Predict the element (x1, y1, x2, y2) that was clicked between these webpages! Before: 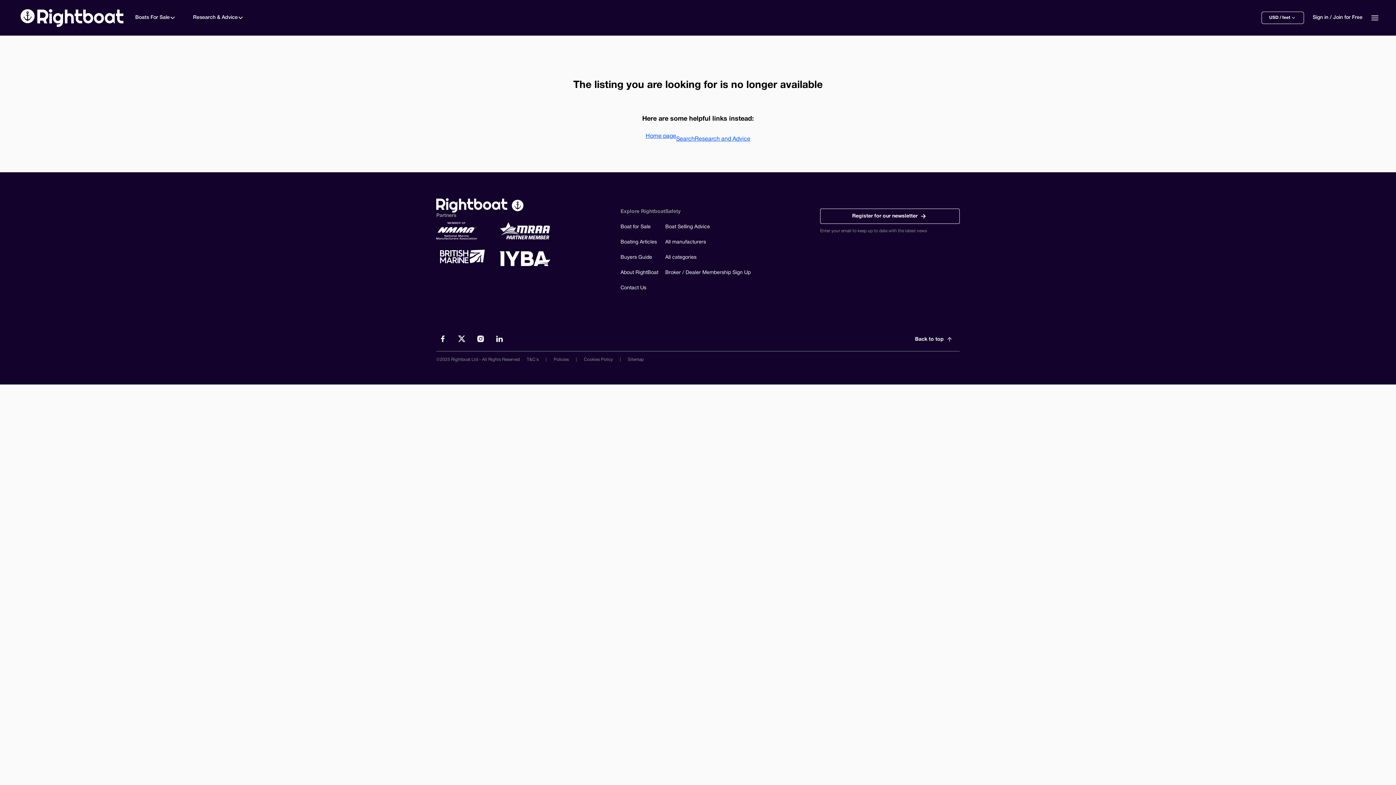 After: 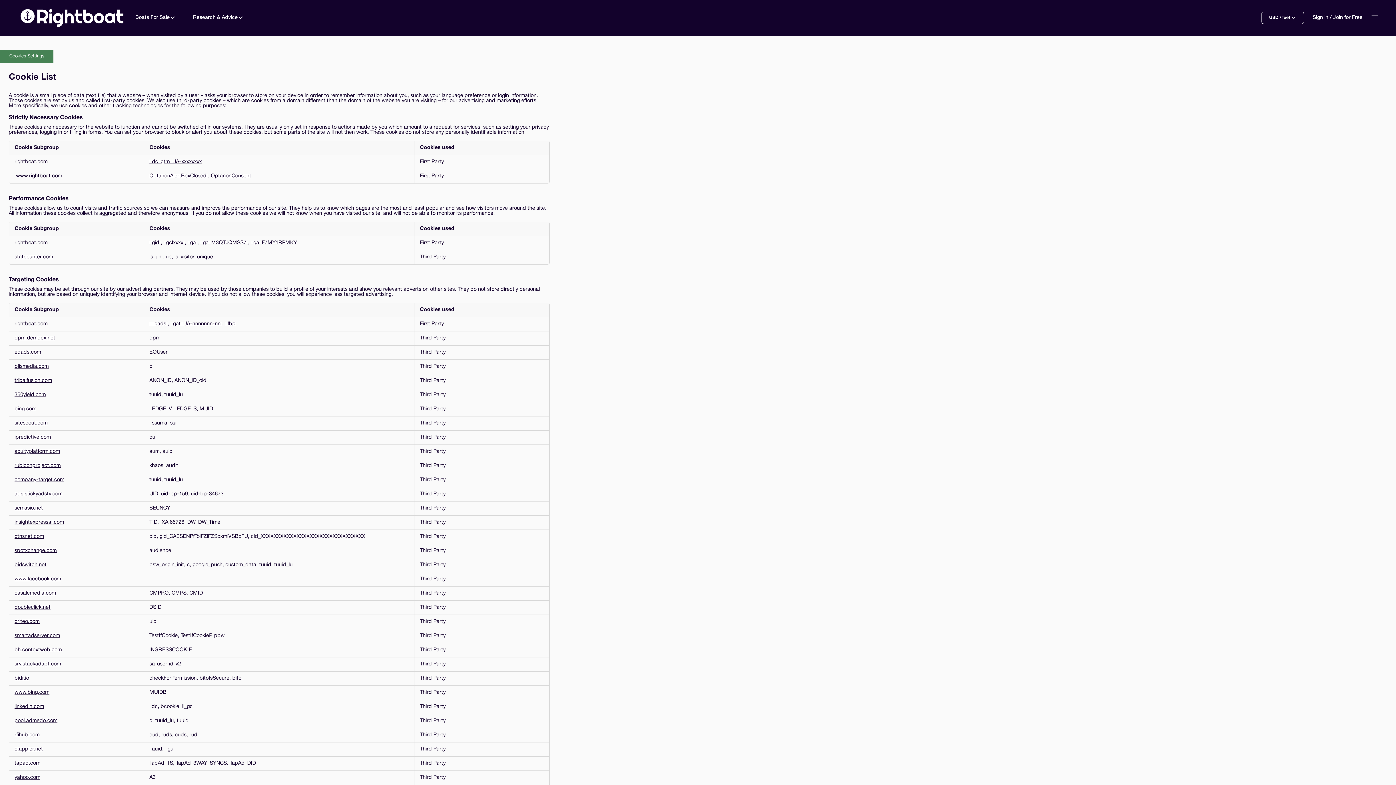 Action: label: Cookies Policy bbox: (584, 357, 613, 361)